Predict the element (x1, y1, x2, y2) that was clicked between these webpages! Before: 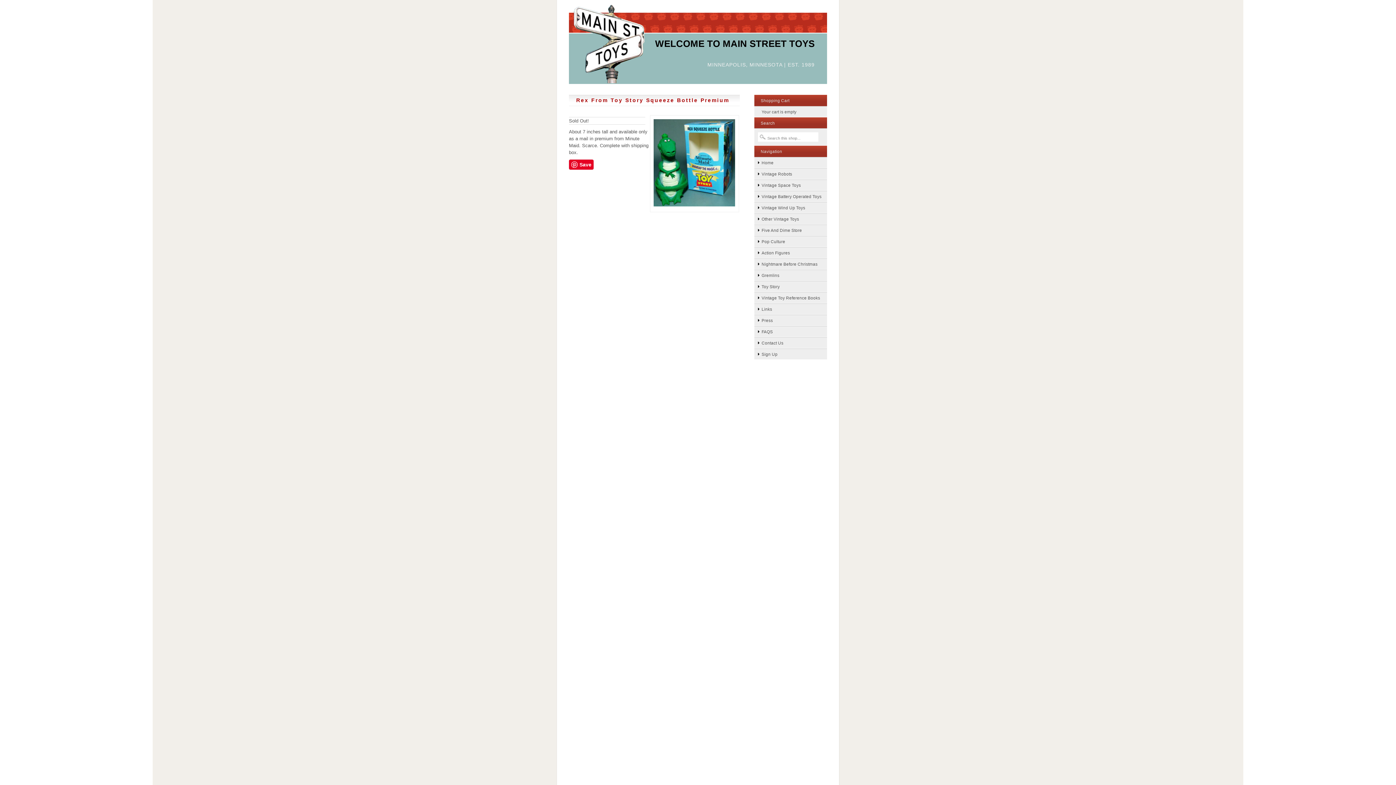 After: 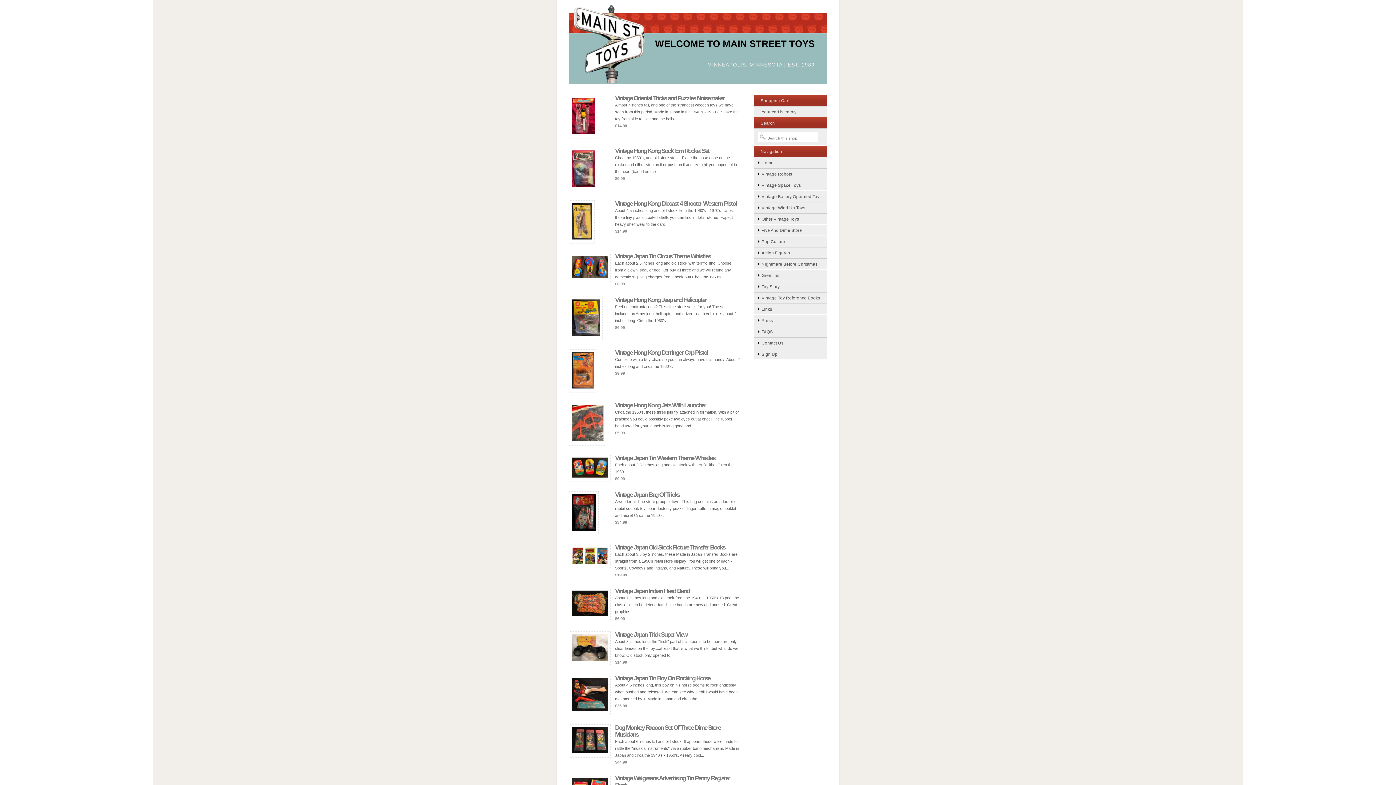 Action: bbox: (754, 225, 827, 235) label: Five And Dime Store